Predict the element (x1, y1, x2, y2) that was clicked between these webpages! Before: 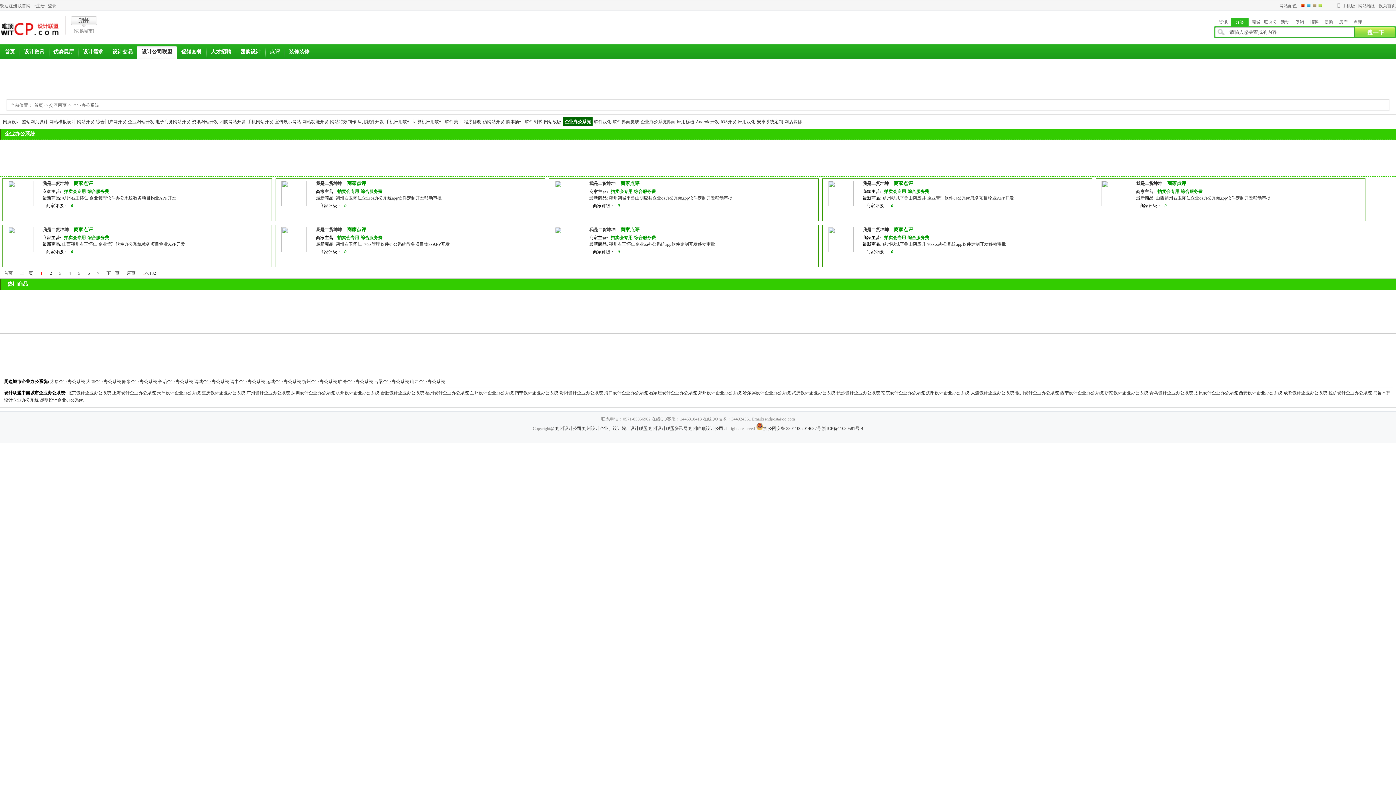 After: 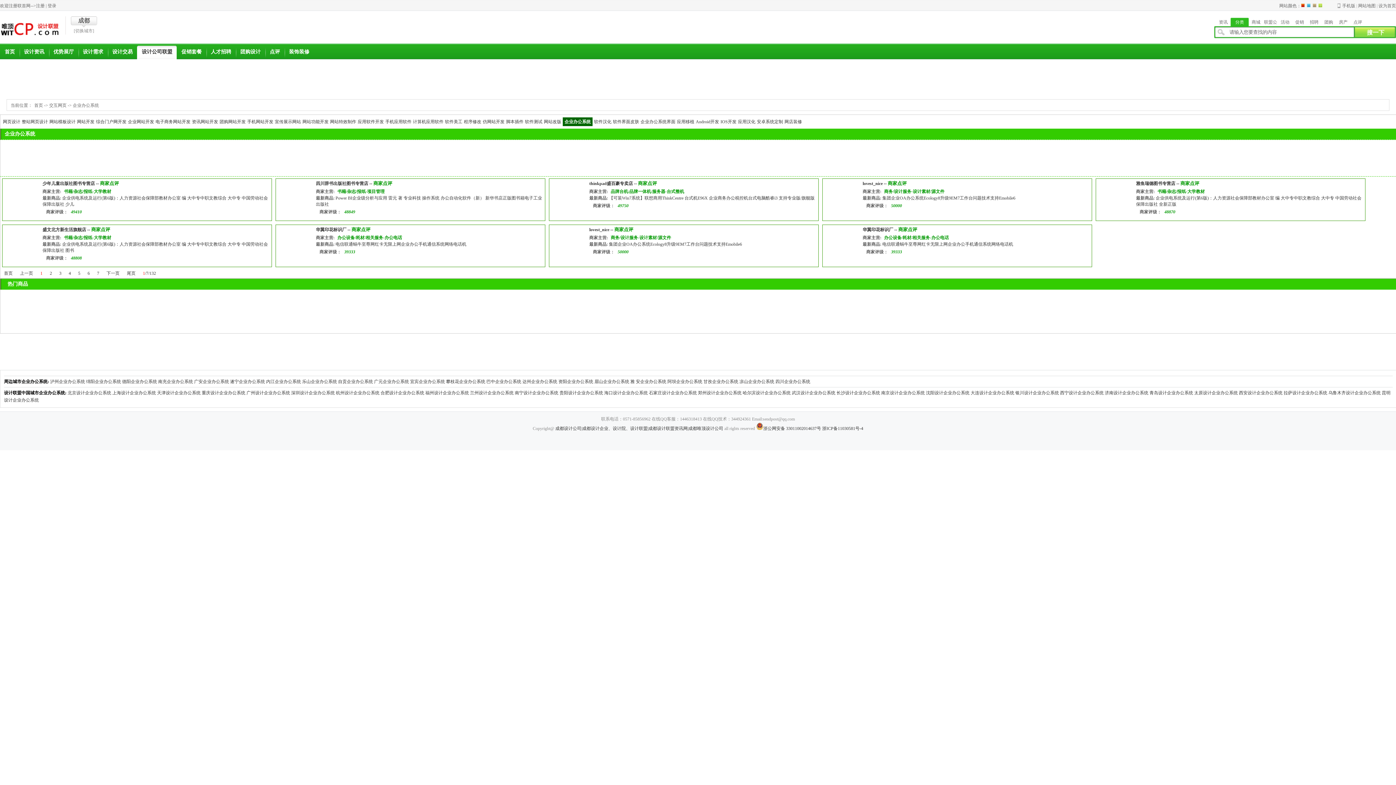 Action: label: 成都设计企业办公系统 bbox: (1284, 390, 1327, 395)